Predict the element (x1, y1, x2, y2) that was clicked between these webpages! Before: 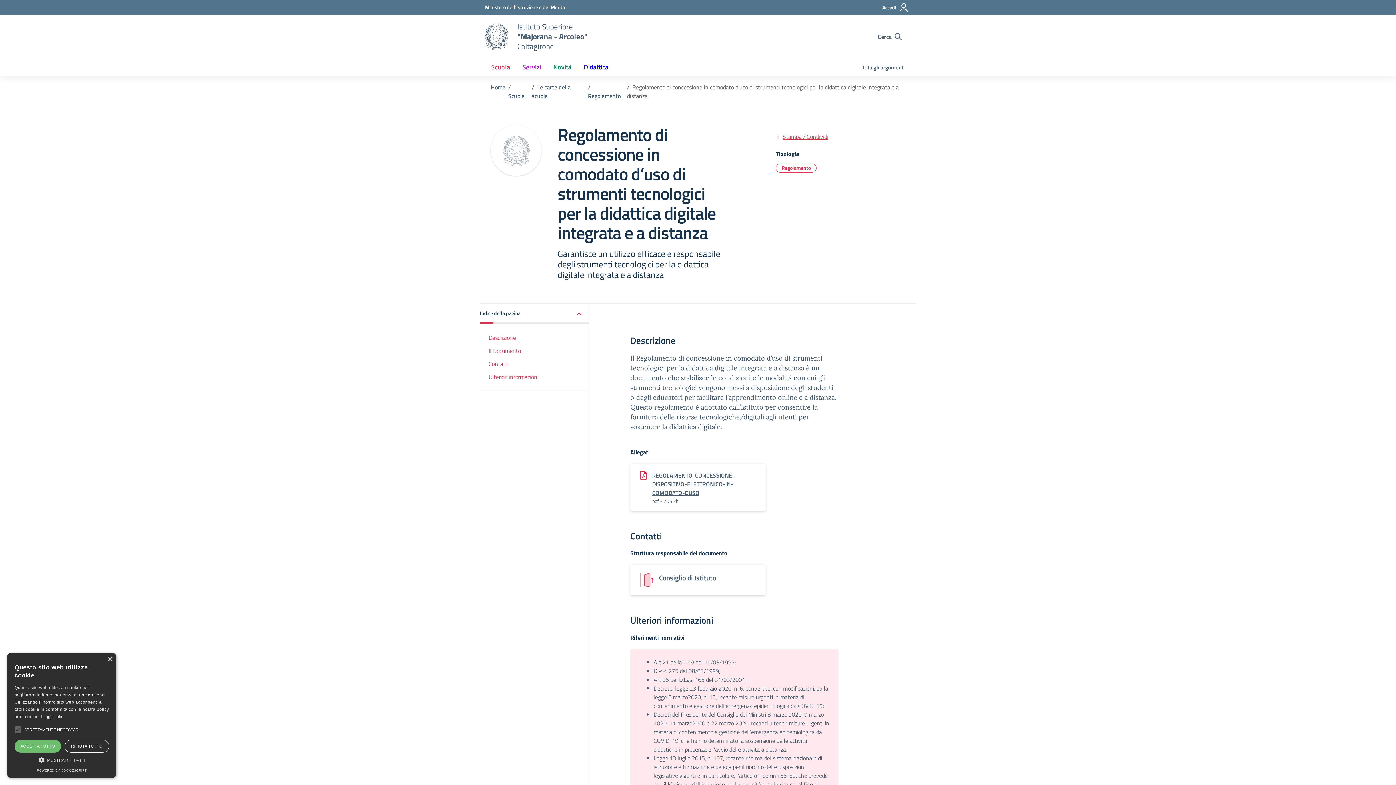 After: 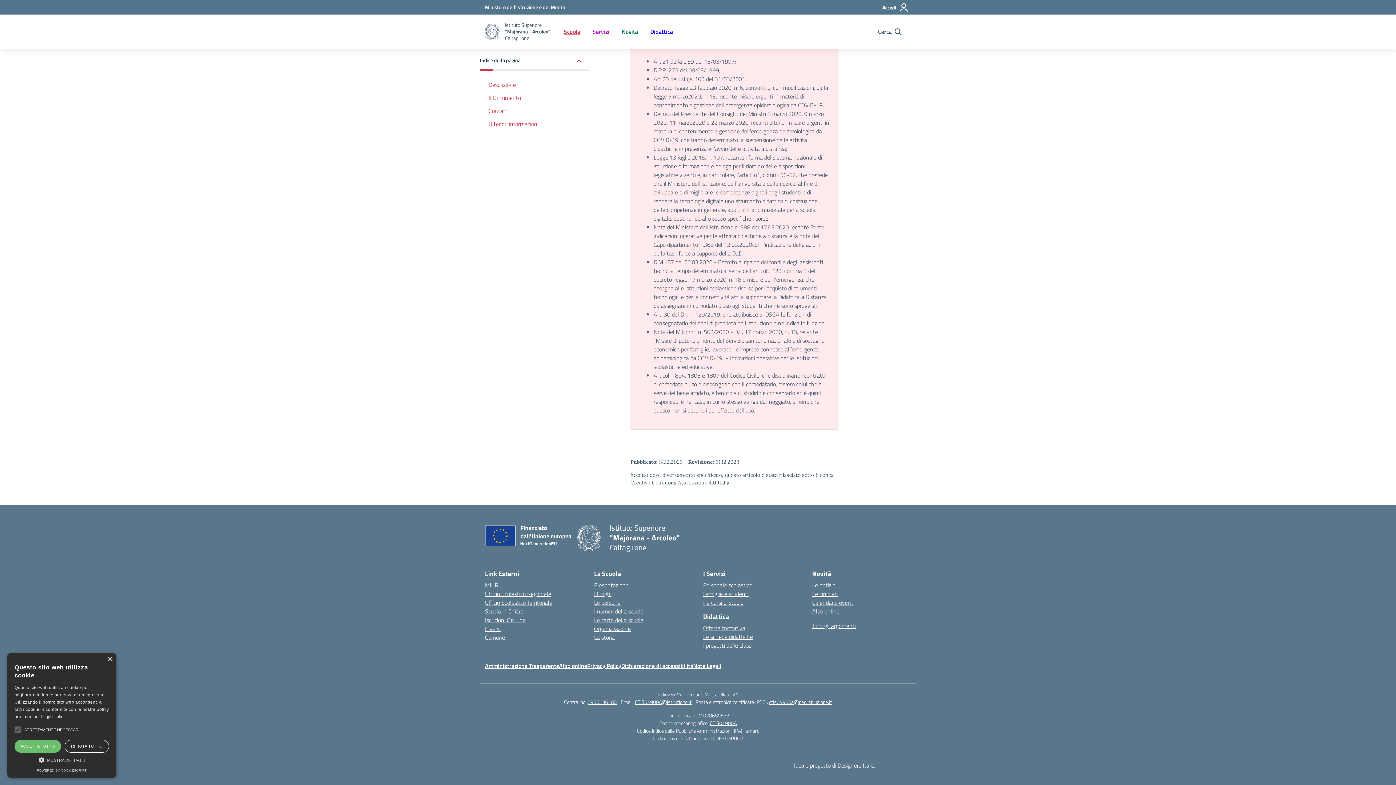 Action: bbox: (480, 370, 589, 383) label: Ulteriori informazioni